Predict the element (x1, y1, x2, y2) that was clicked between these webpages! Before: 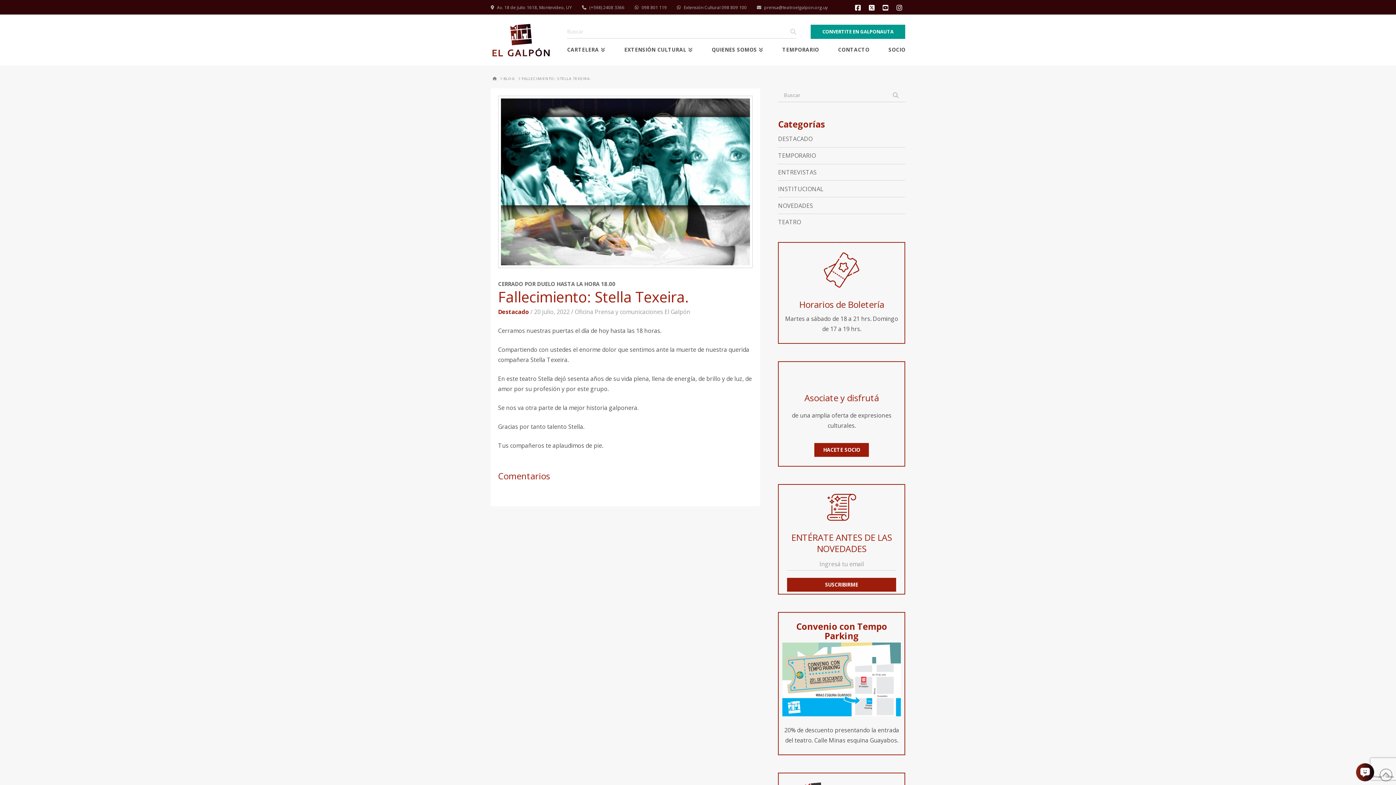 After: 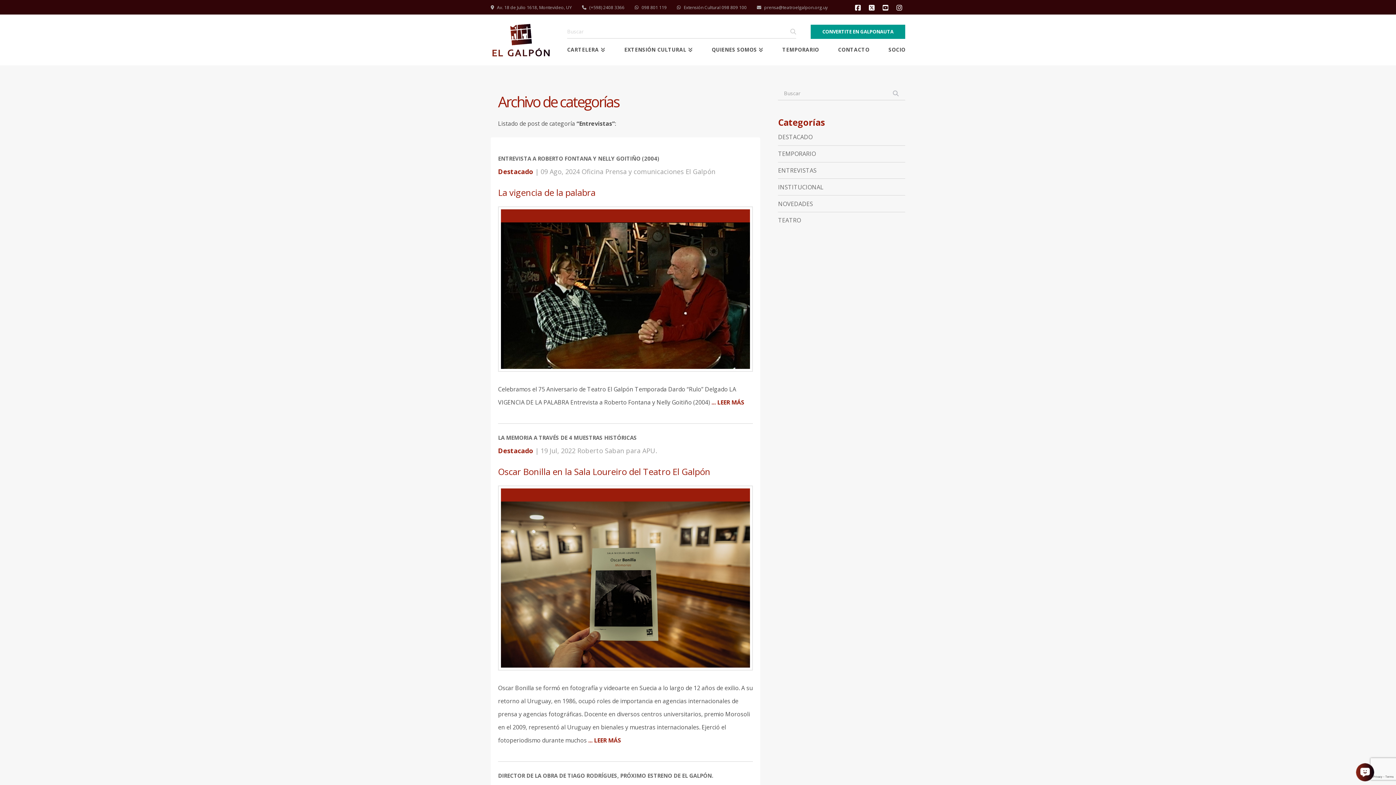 Action: label: ENTREVISTAS bbox: (778, 167, 816, 176)